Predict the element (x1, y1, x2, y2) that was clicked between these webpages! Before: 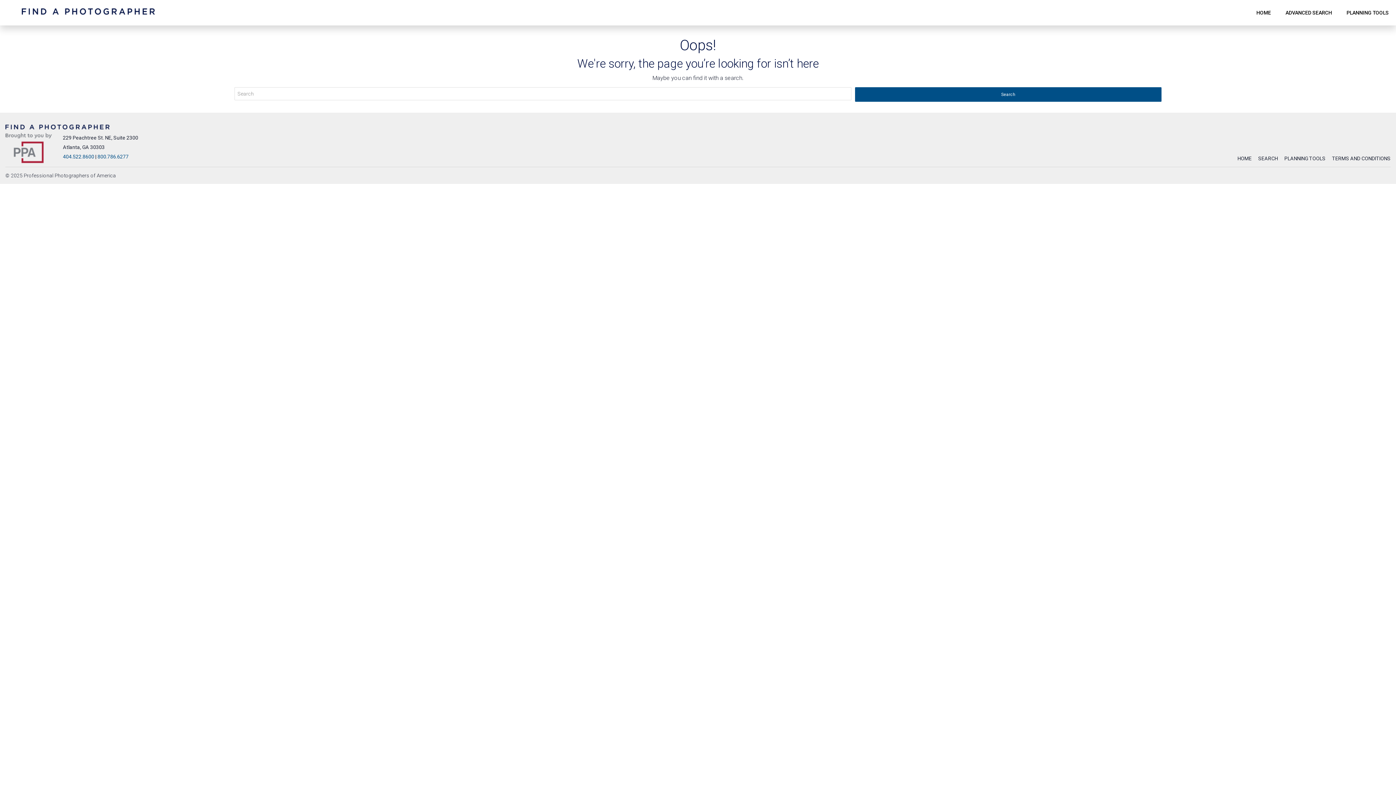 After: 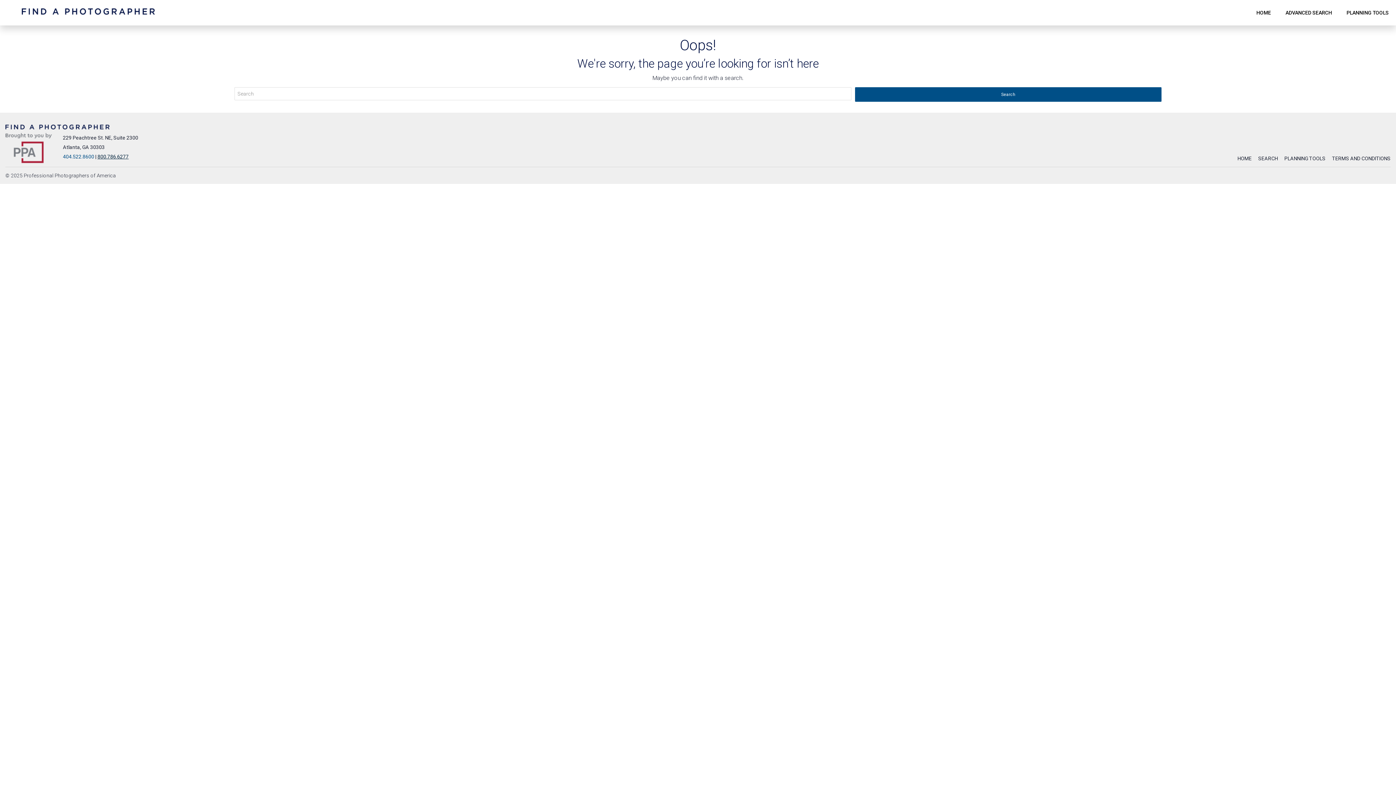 Action: bbox: (97, 153, 128, 159) label: 800.786.6277